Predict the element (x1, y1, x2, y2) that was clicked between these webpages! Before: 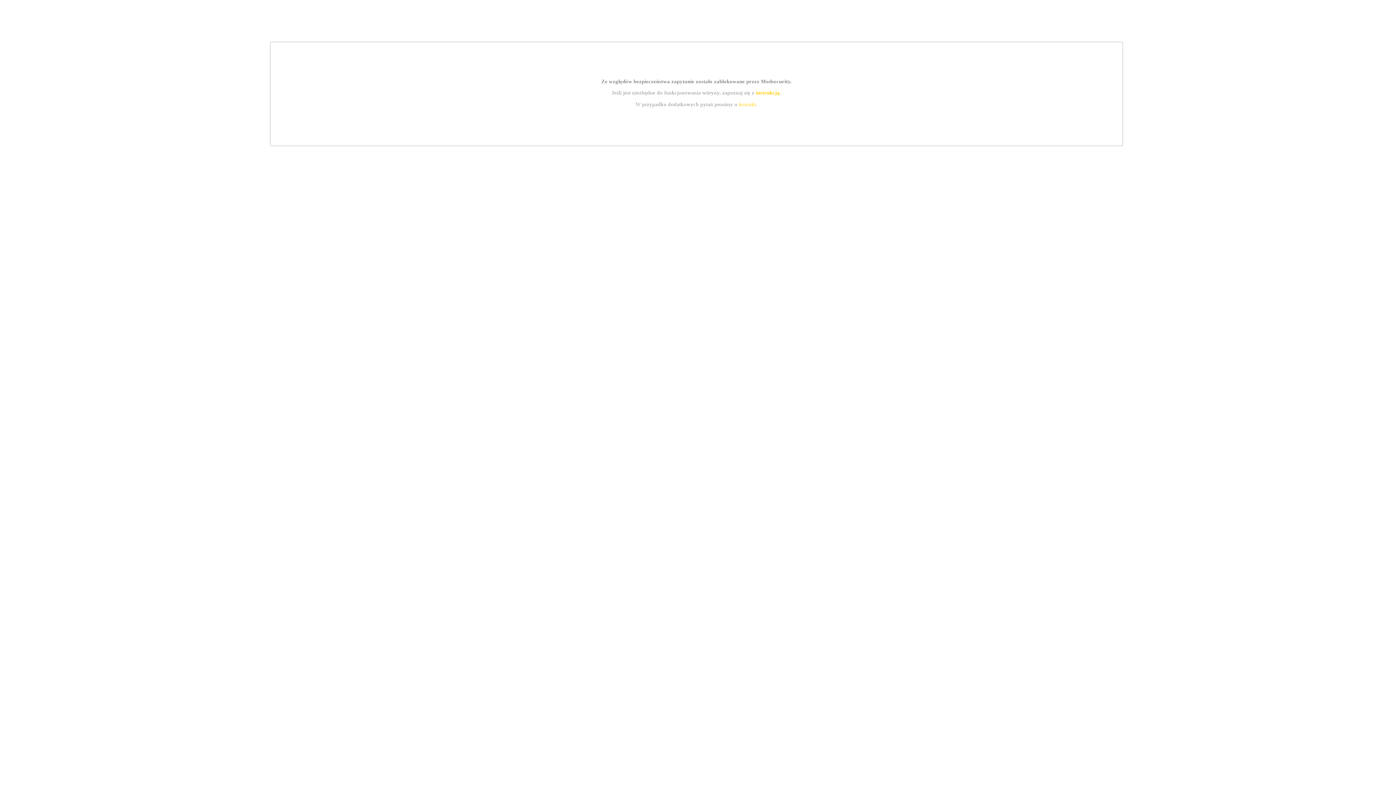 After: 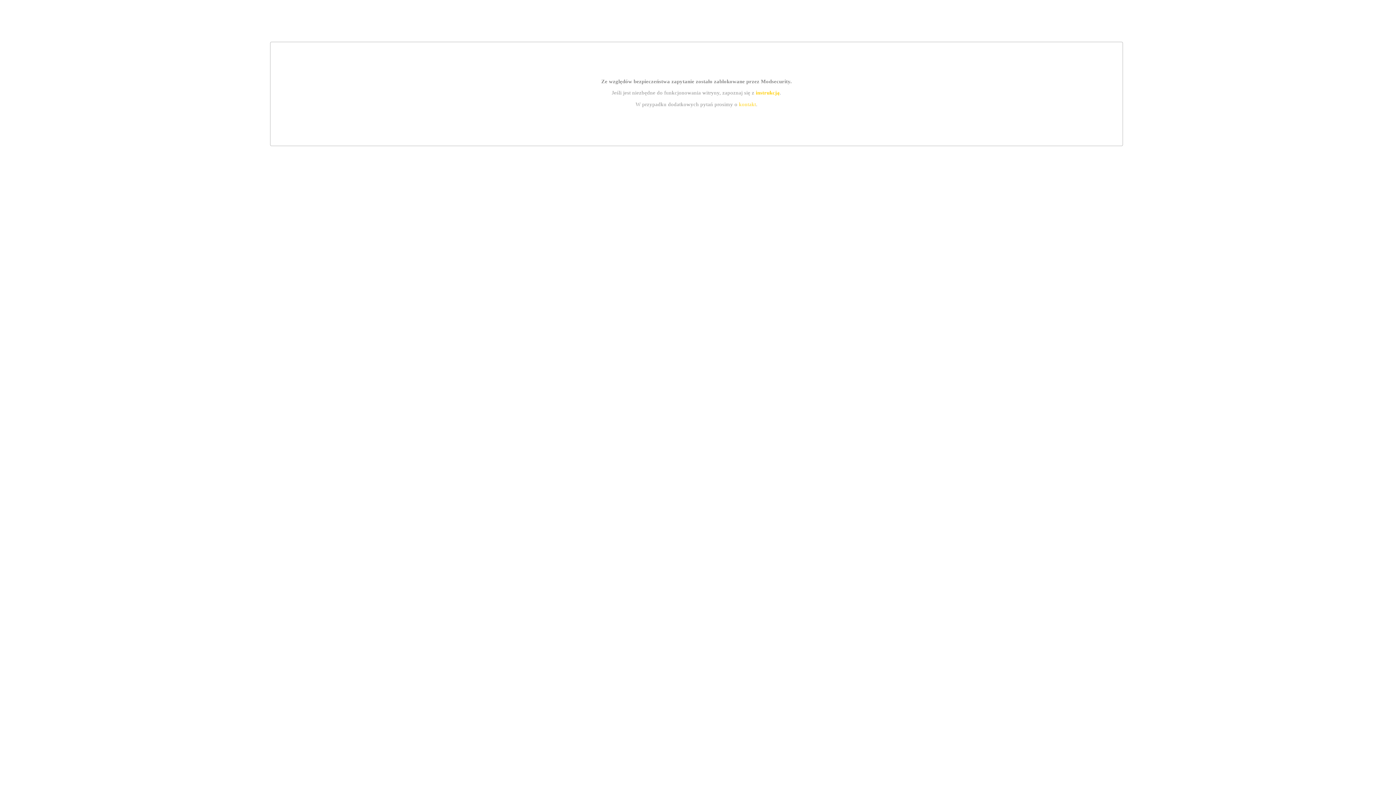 Action: label: kontakt bbox: (739, 101, 756, 107)